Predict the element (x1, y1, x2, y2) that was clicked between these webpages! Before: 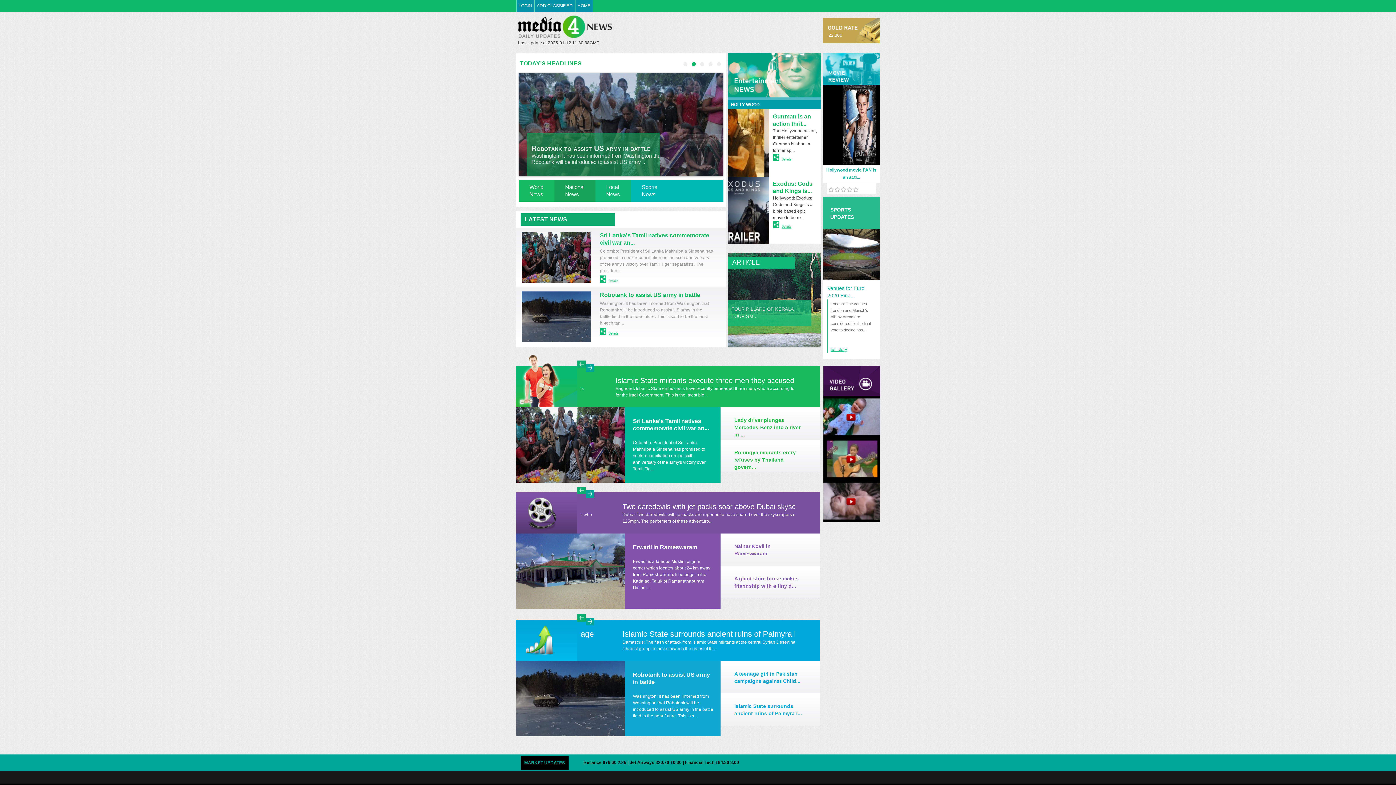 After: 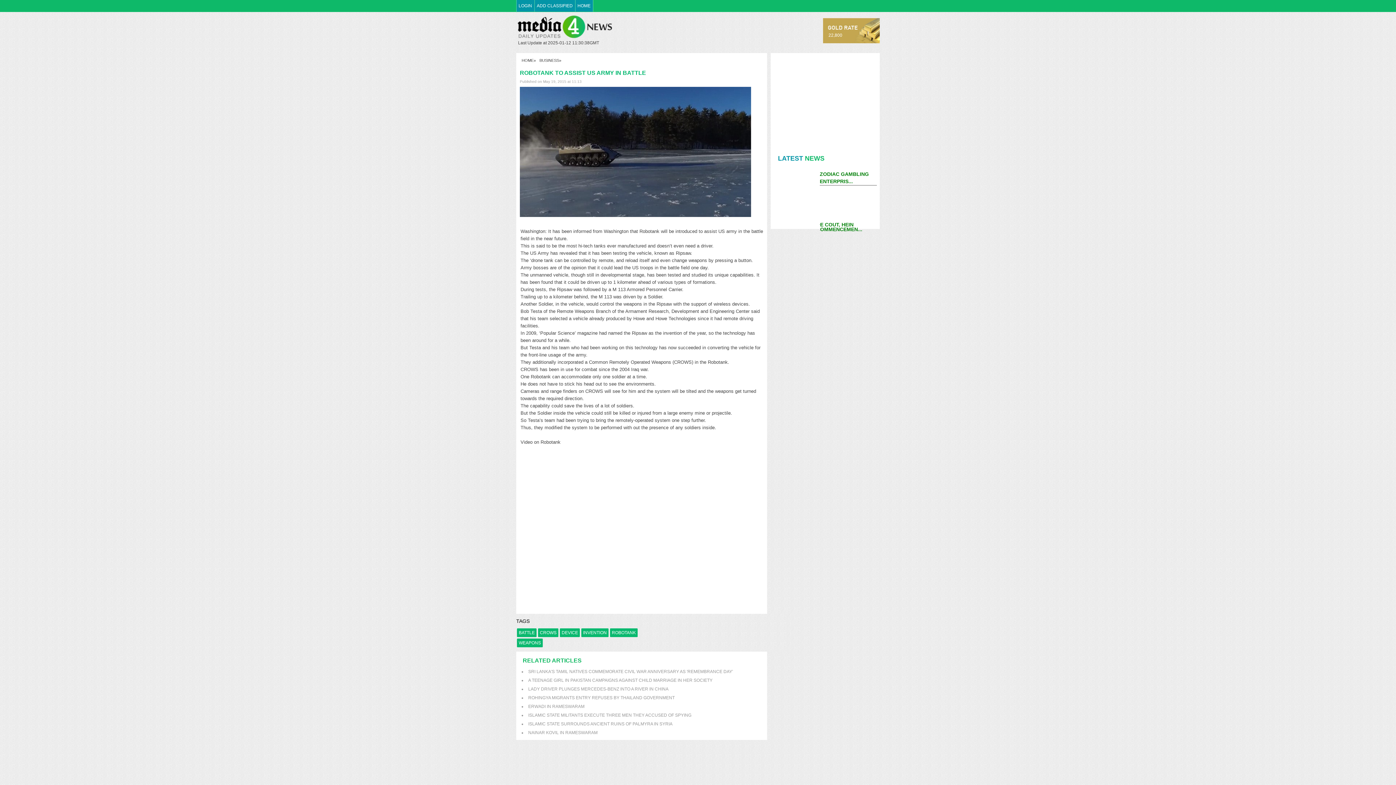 Action: label: Washington: It has been informed from Washington that Robotank will be introduced to assist US army in the battle field in the near future. This is s... bbox: (633, 693, 713, 719)